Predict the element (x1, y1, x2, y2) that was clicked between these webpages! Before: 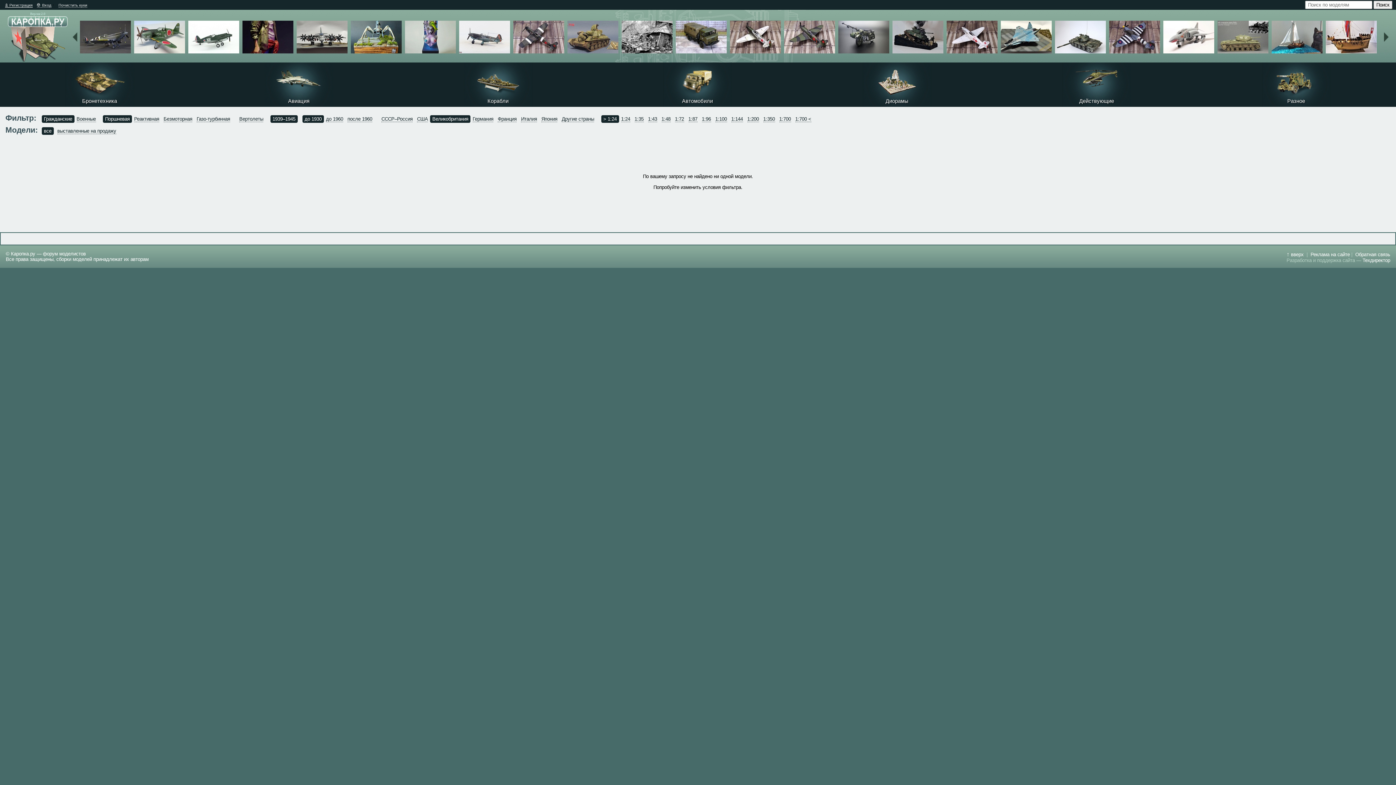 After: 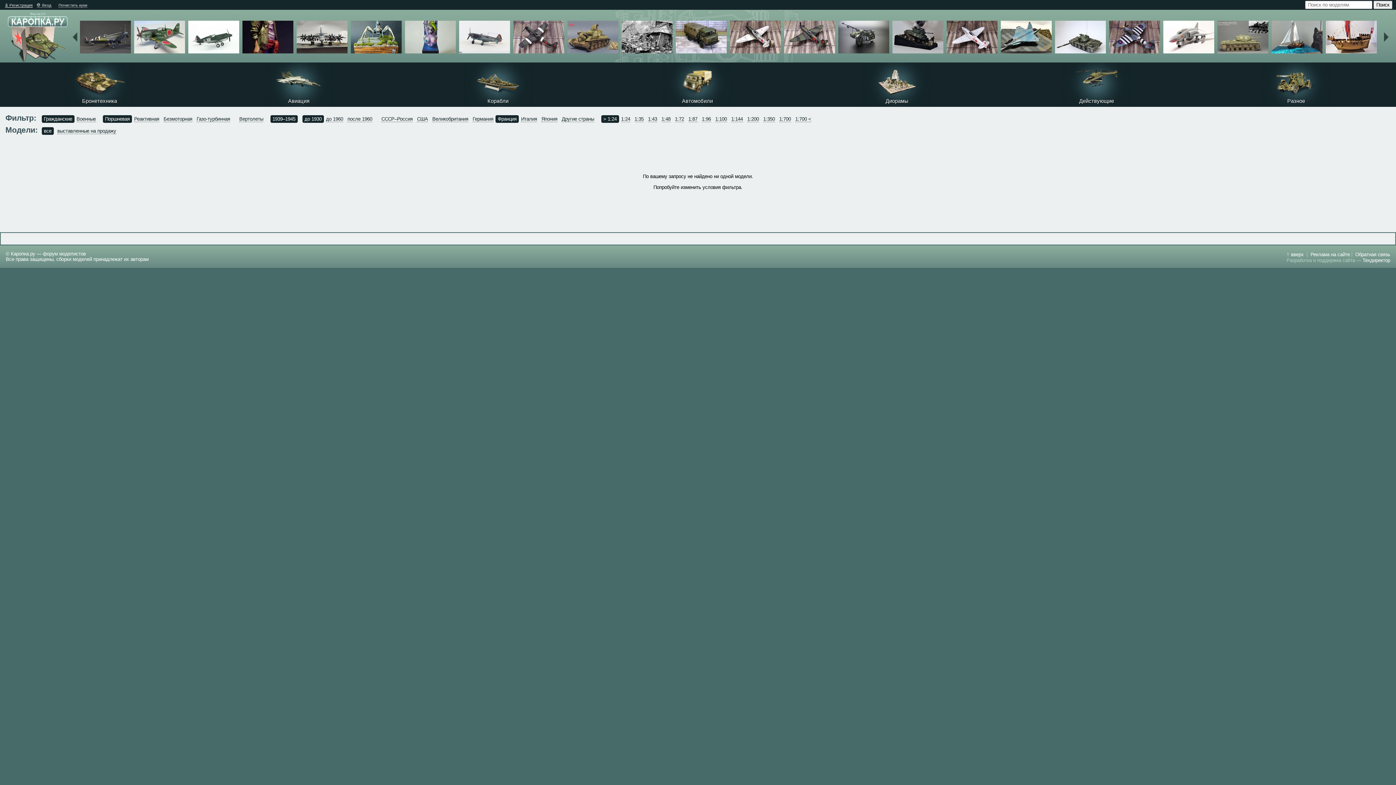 Action: bbox: (497, 116, 516, 122) label: Франция